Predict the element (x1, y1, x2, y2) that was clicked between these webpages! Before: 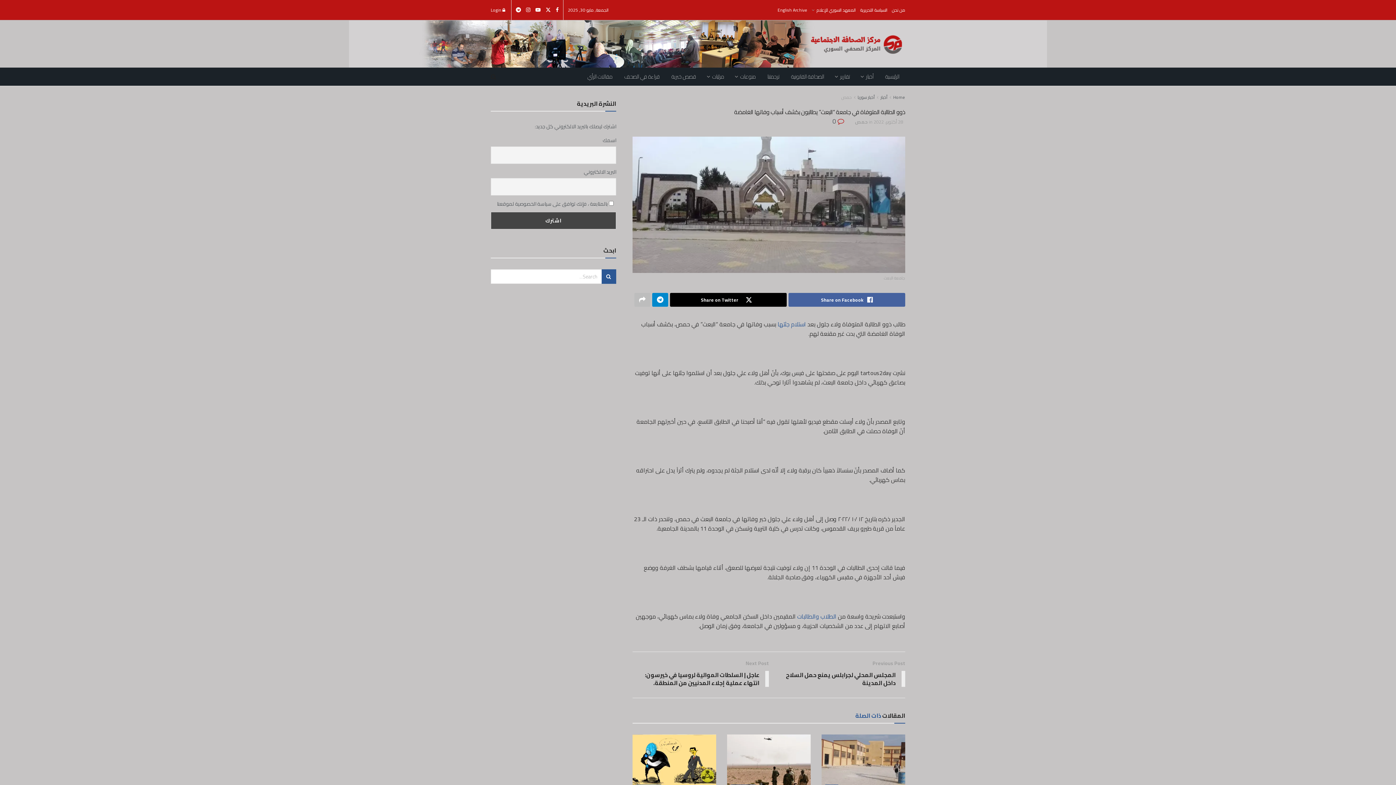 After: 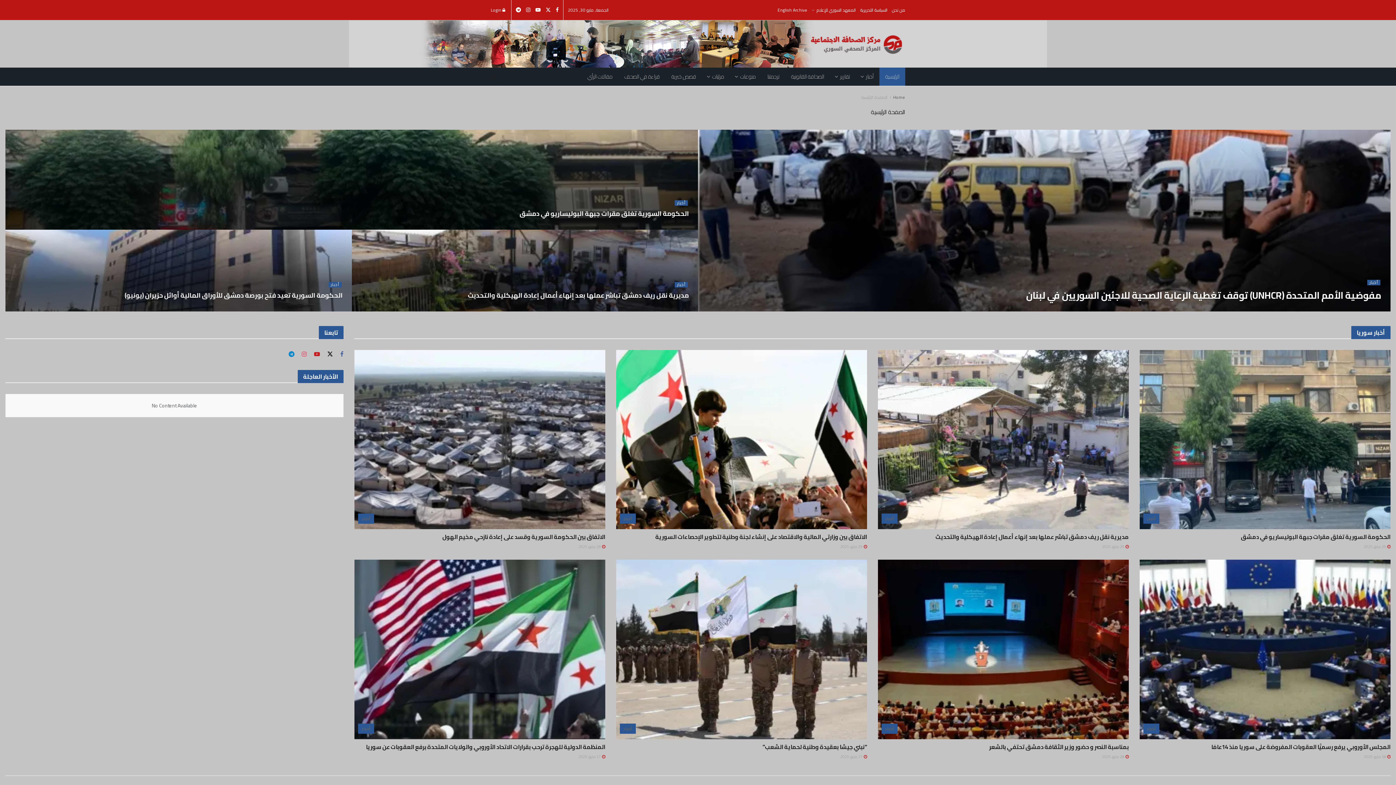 Action: bbox: (879, 67, 905, 85) label: الرئيسية